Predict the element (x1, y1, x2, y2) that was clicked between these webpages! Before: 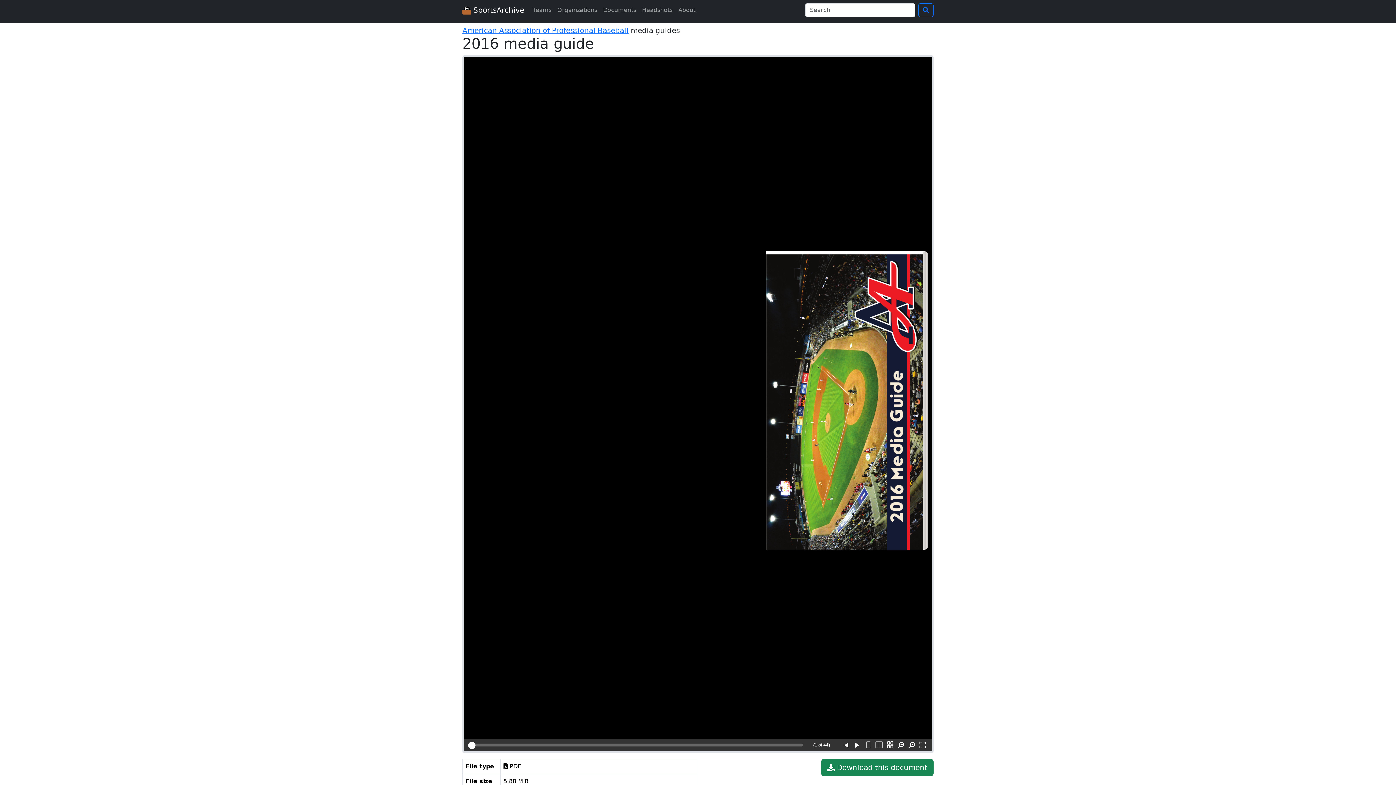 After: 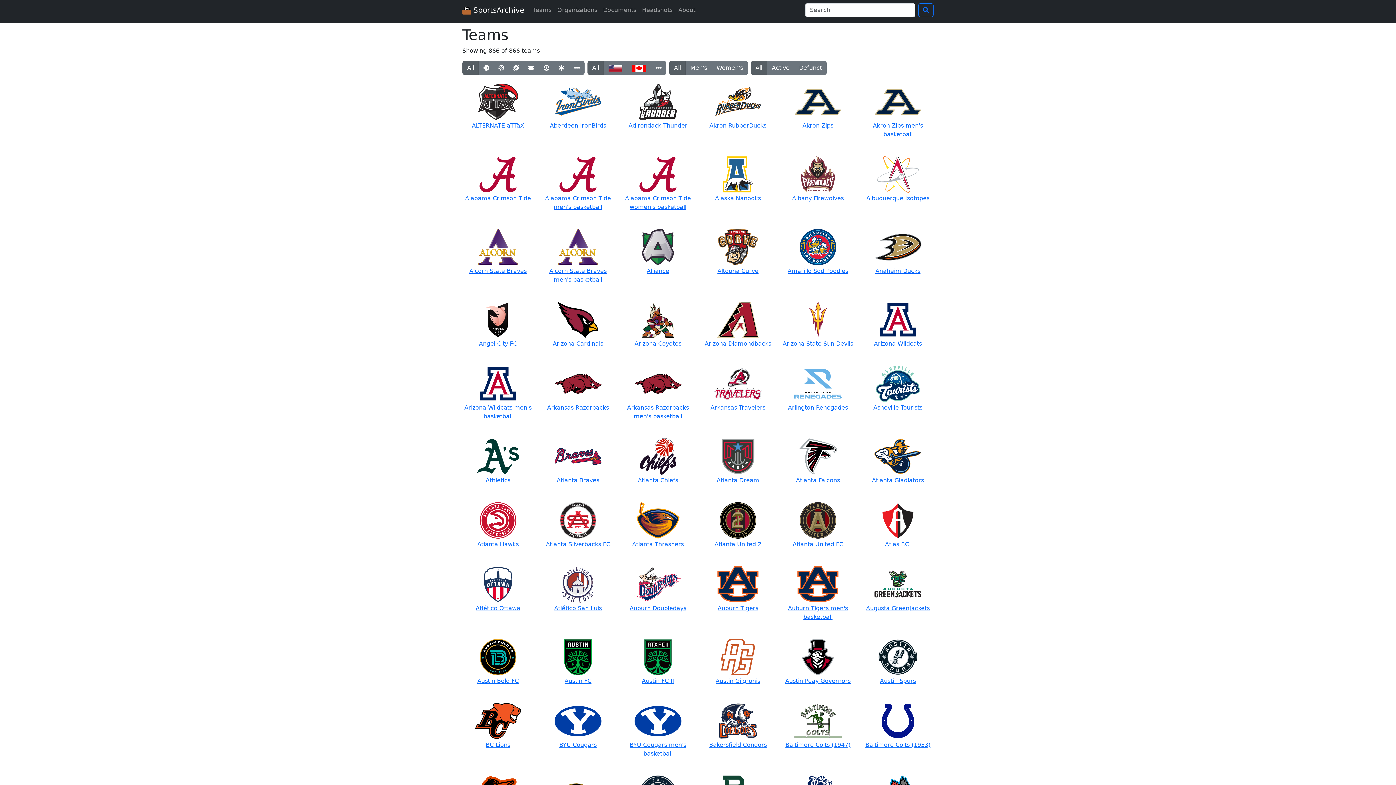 Action: label: Teams bbox: (530, 2, 554, 17)